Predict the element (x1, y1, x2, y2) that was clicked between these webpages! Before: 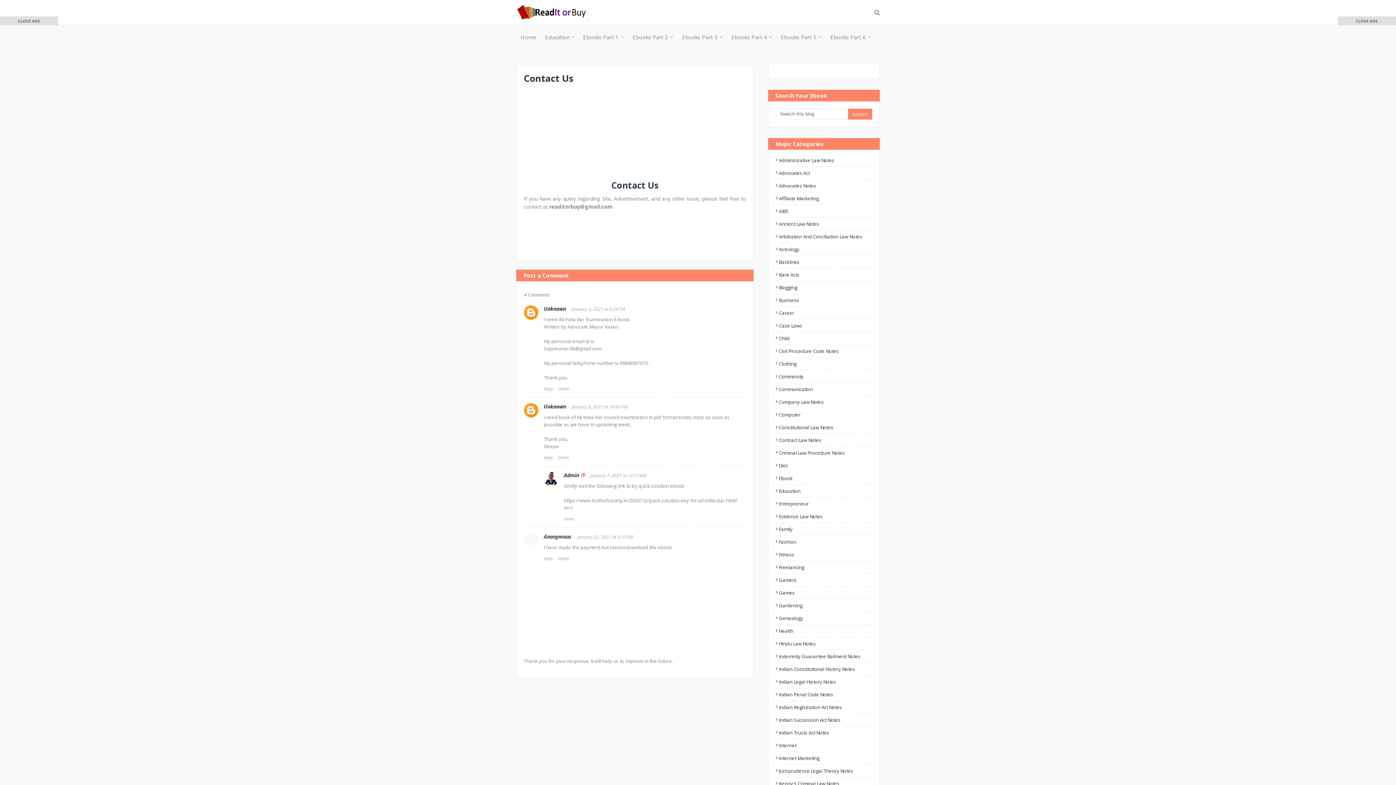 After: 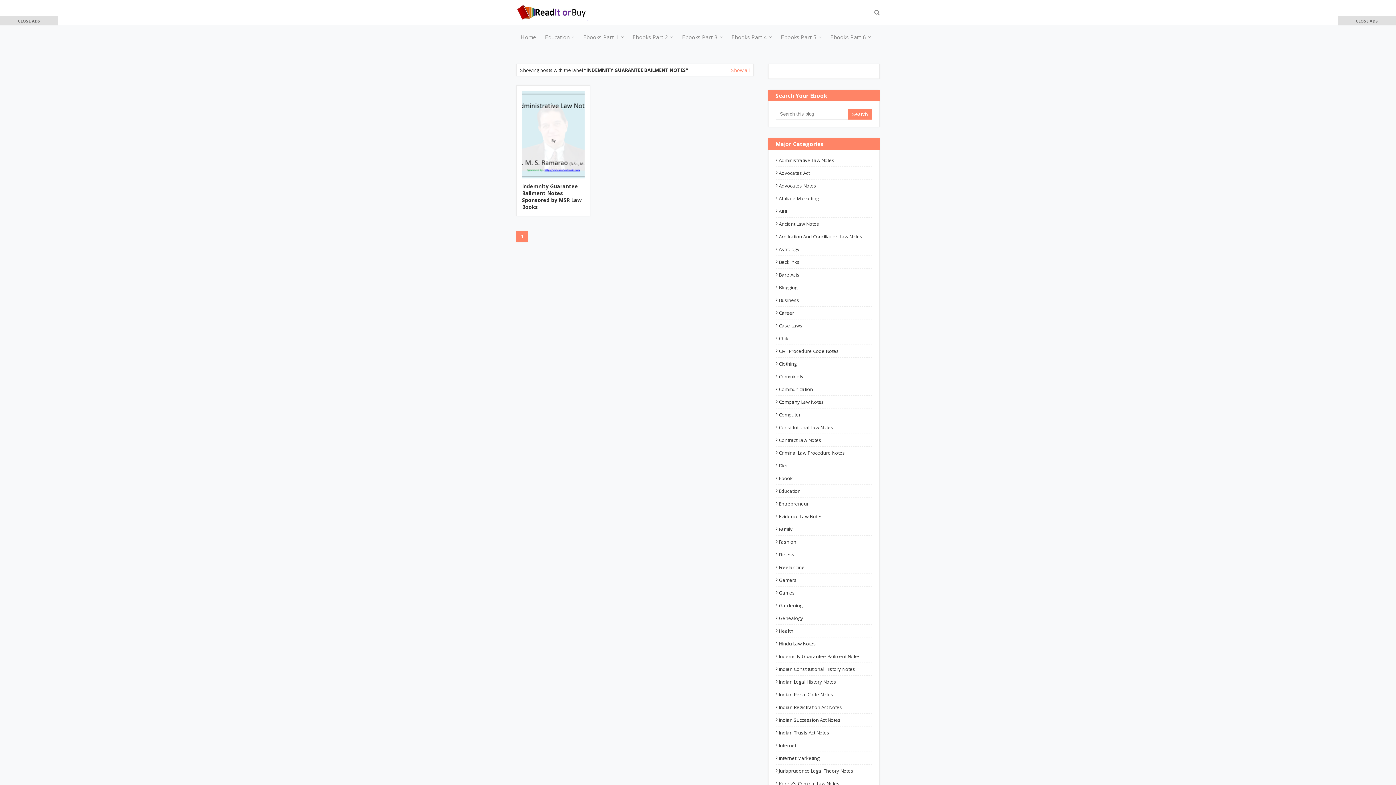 Action: bbox: (776, 653, 872, 660) label: Indemnity Guarantee Bailment Notes